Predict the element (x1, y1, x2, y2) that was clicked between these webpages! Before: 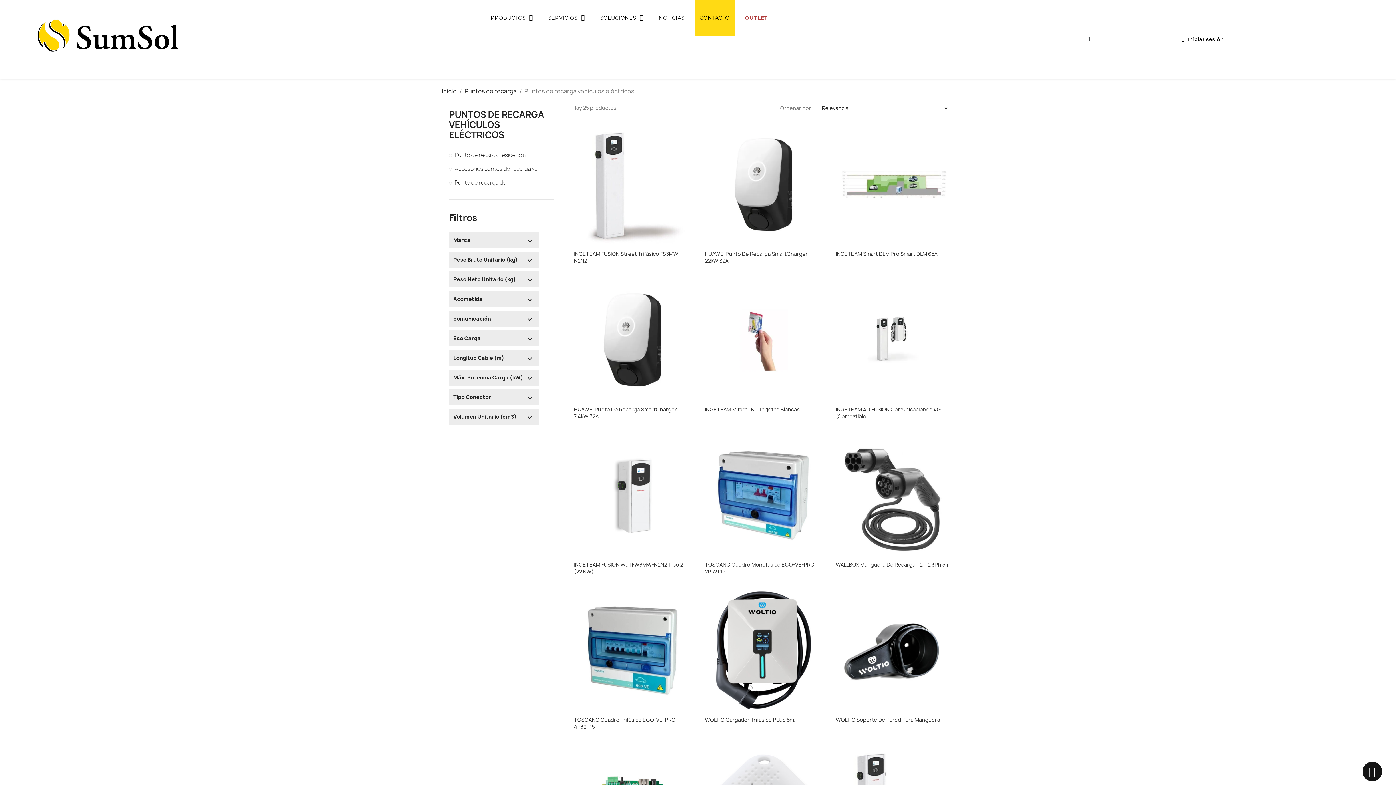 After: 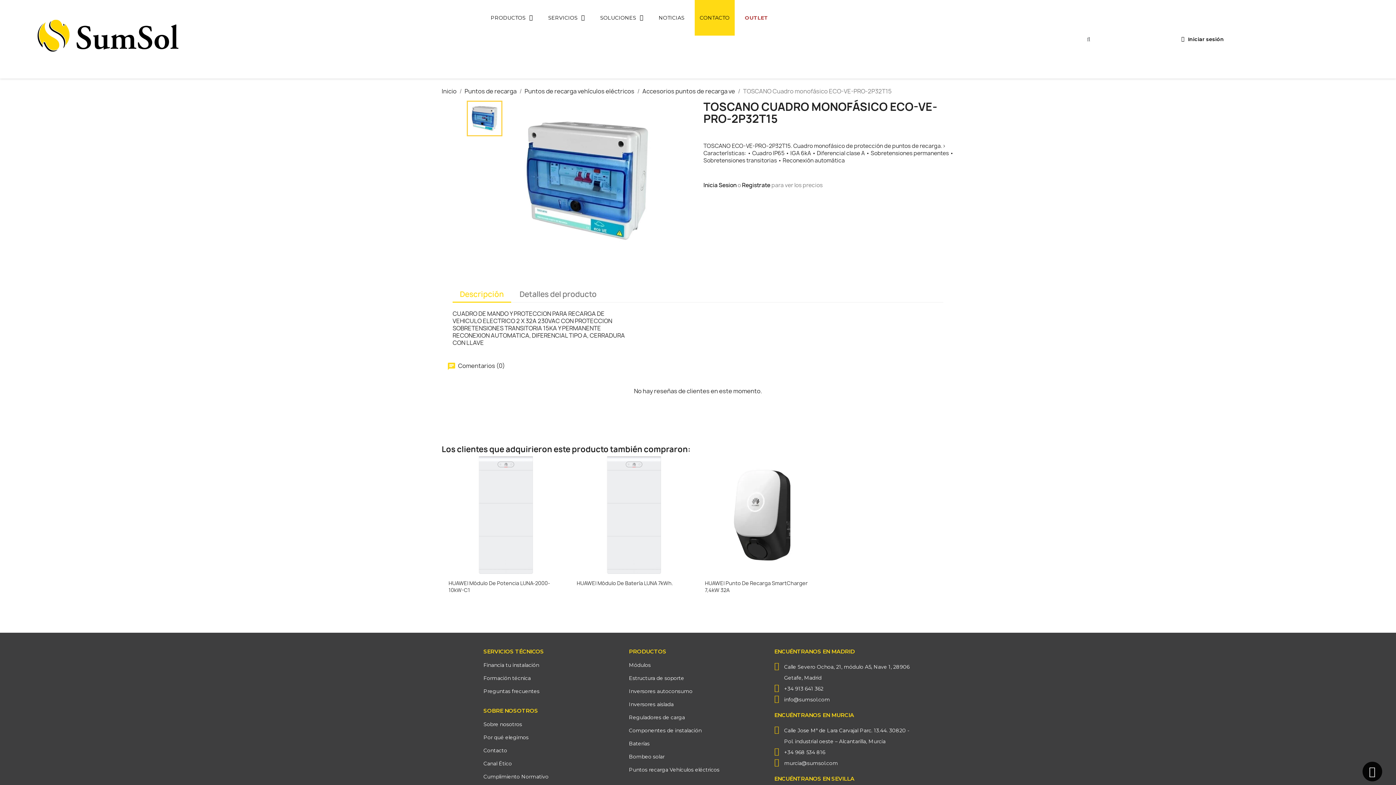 Action: bbox: (705, 561, 816, 575) label: TOSCANO Cuadro Monofásico ECO-VE-PRO-2P32T15